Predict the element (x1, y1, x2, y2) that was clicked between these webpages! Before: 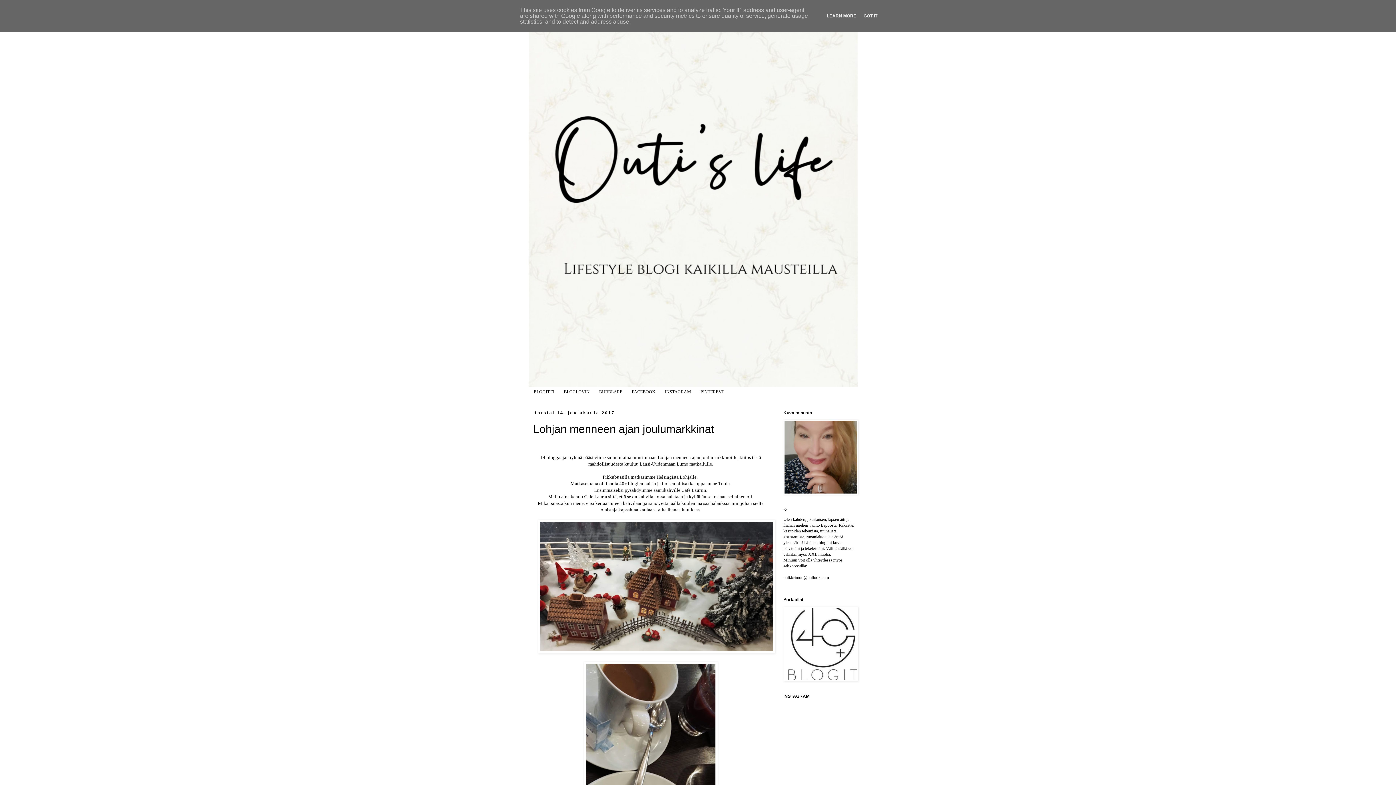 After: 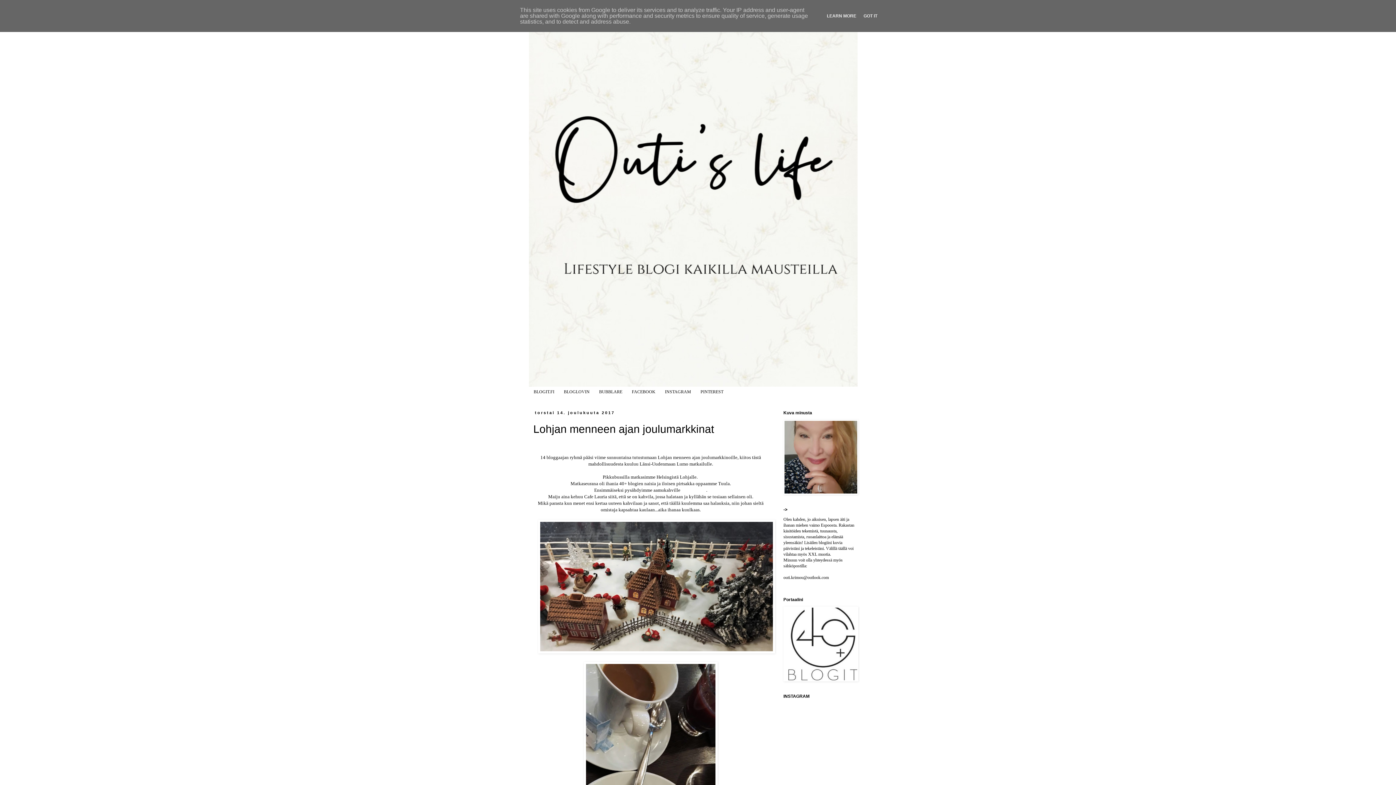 Action: bbox: (681, 487, 706, 493) label: Cafe Lauriin